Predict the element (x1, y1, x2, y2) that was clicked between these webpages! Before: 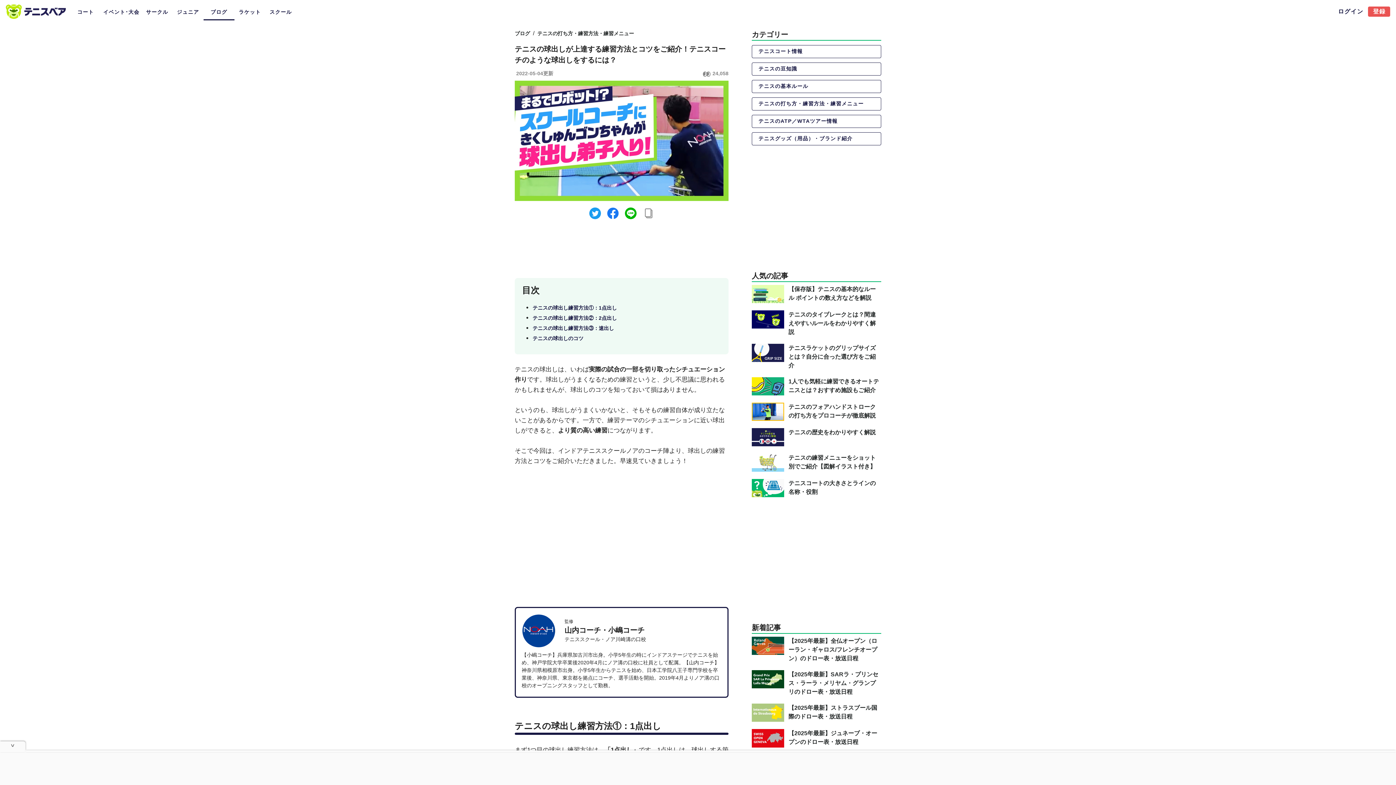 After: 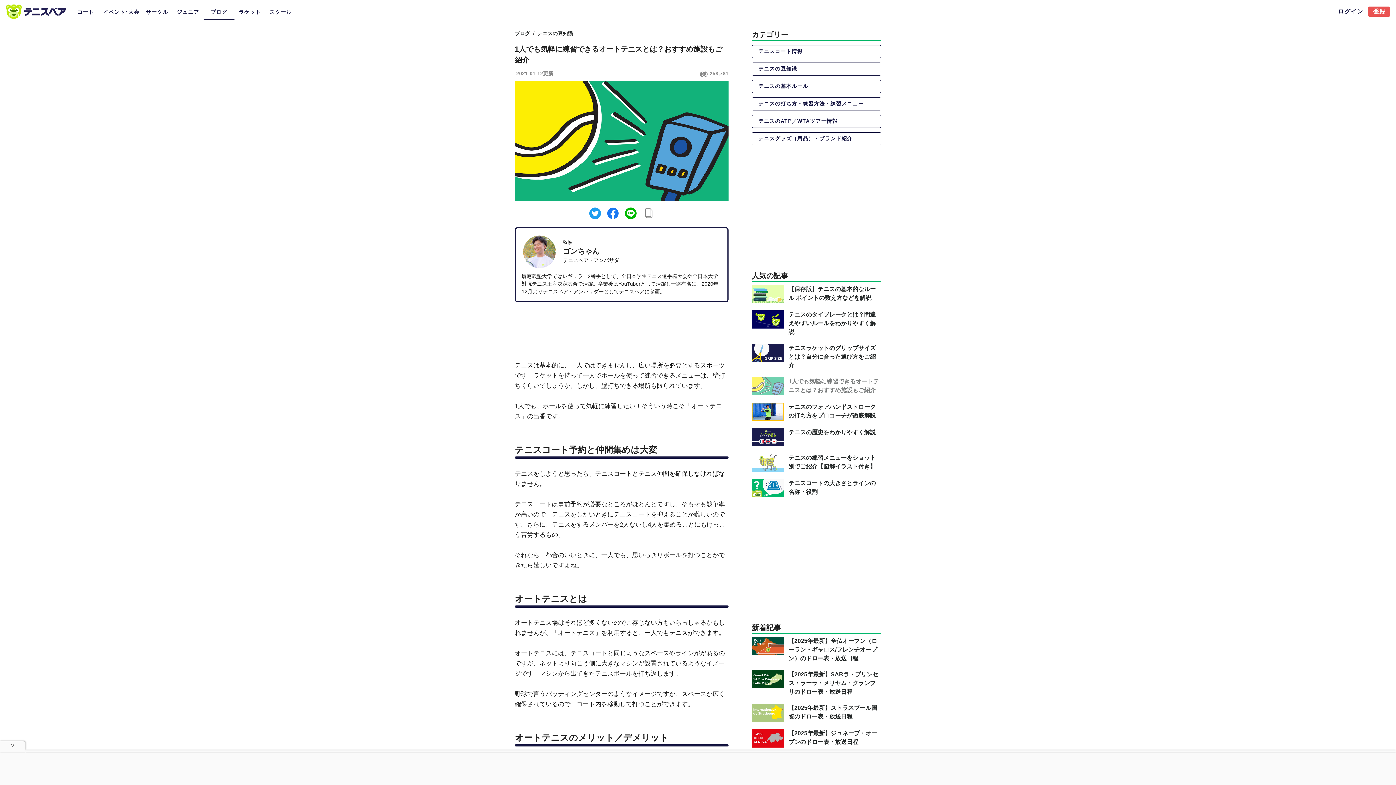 Action: bbox: (752, 377, 784, 395)